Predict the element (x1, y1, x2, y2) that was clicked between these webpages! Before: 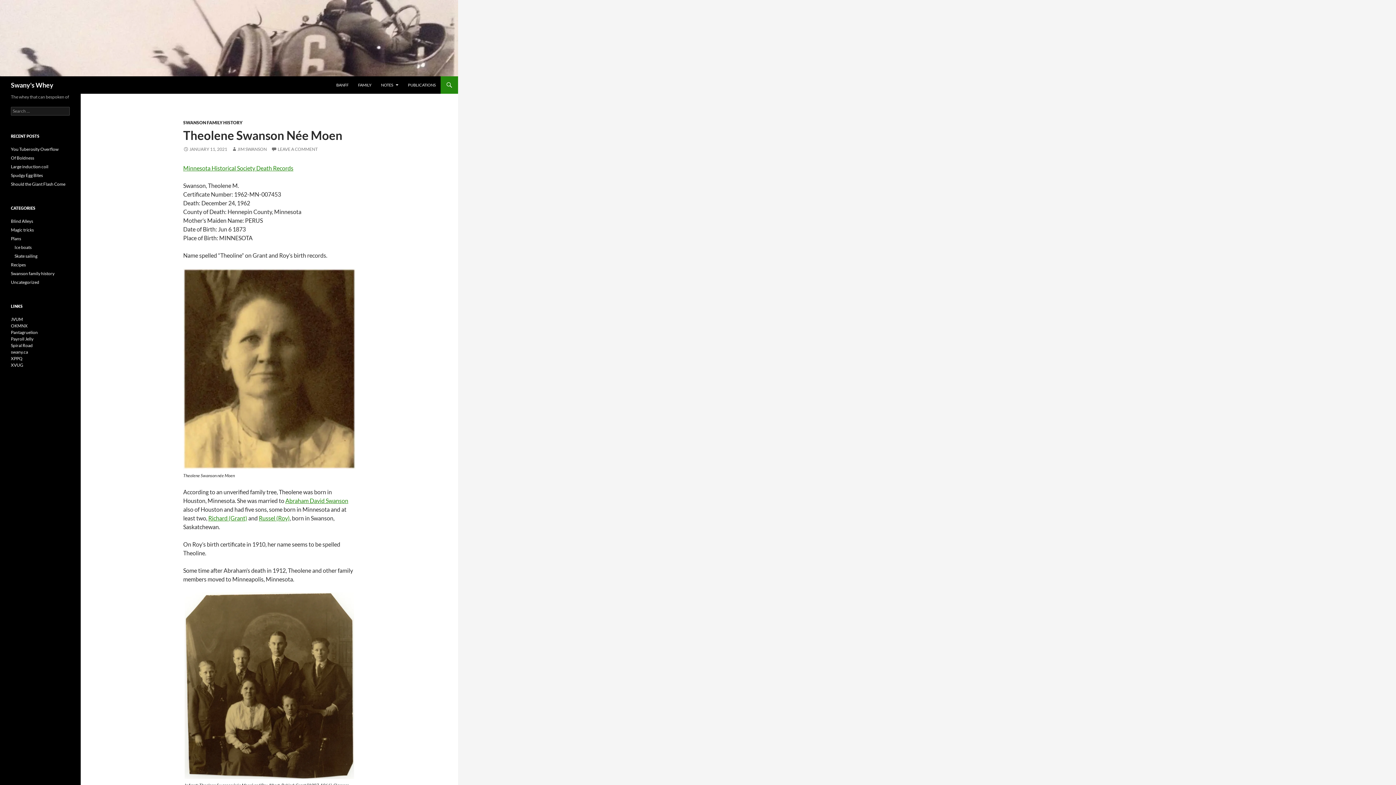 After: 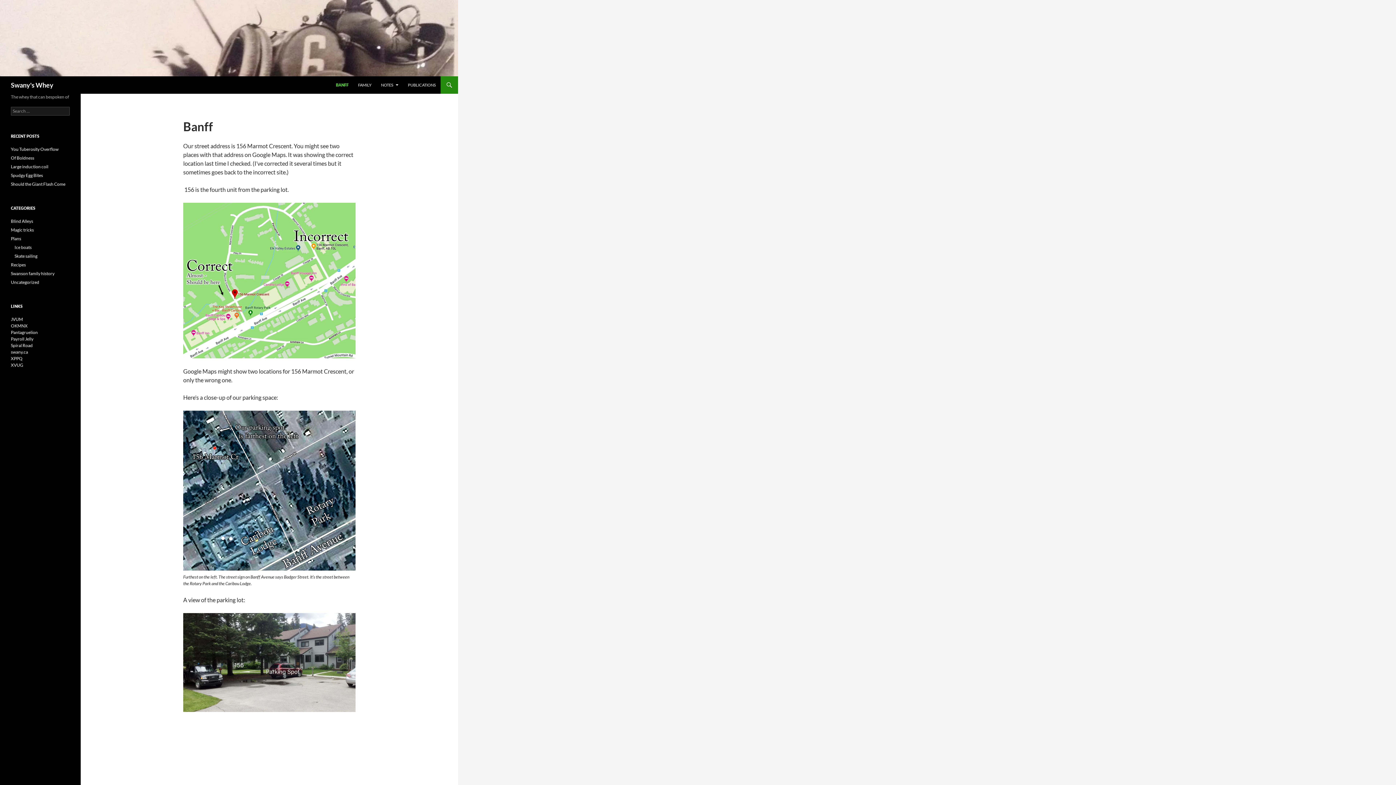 Action: label: BANFF bbox: (332, 76, 353, 93)